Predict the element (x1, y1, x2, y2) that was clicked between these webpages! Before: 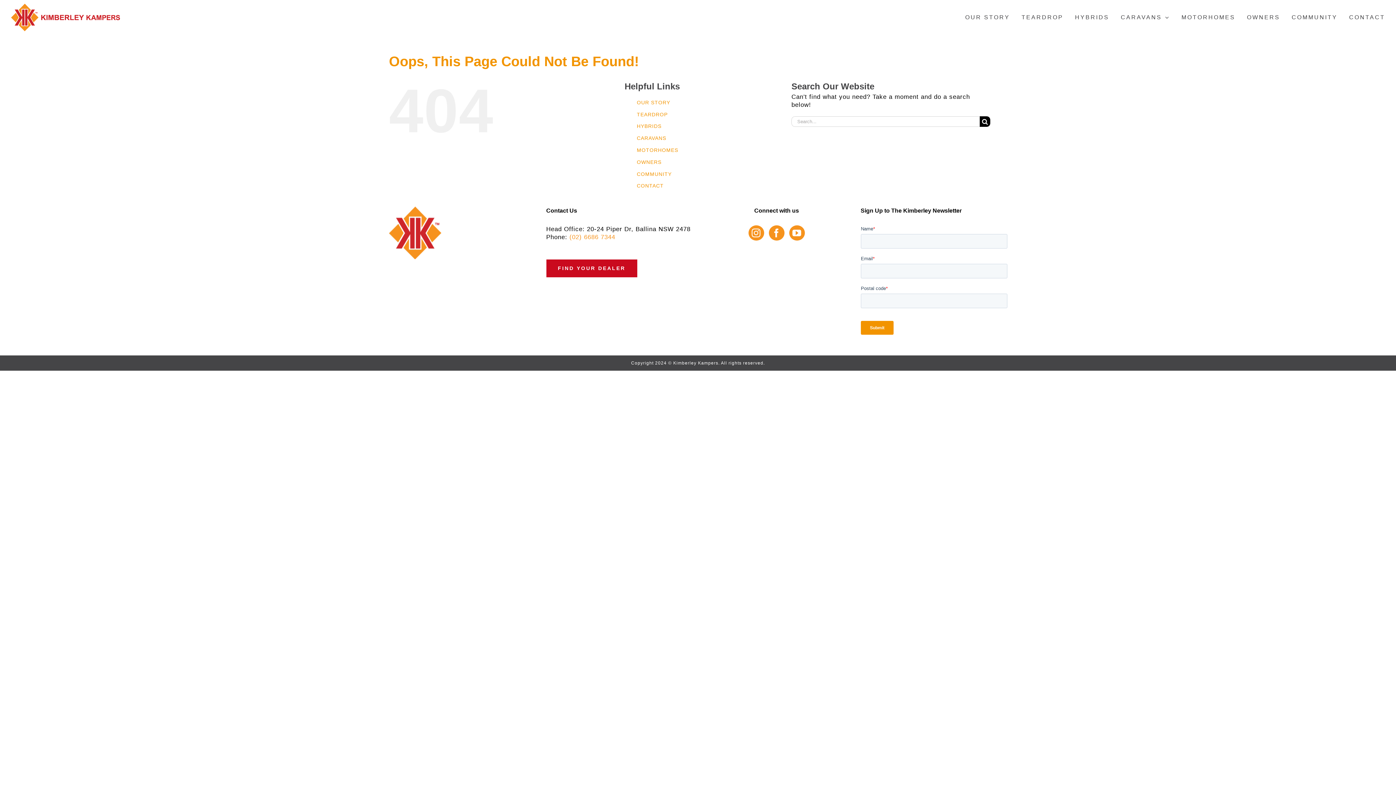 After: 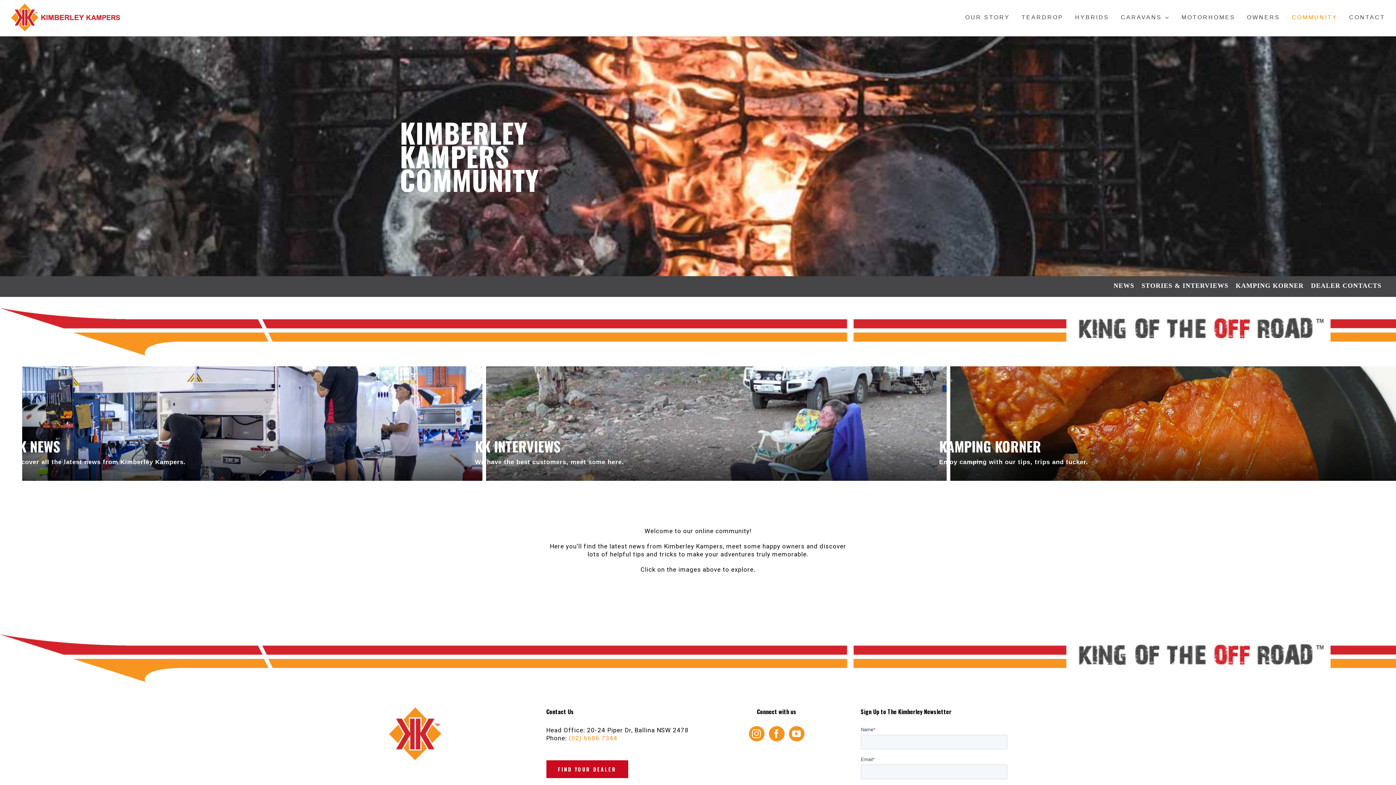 Action: bbox: (637, 171, 671, 176) label: COMMUNITY